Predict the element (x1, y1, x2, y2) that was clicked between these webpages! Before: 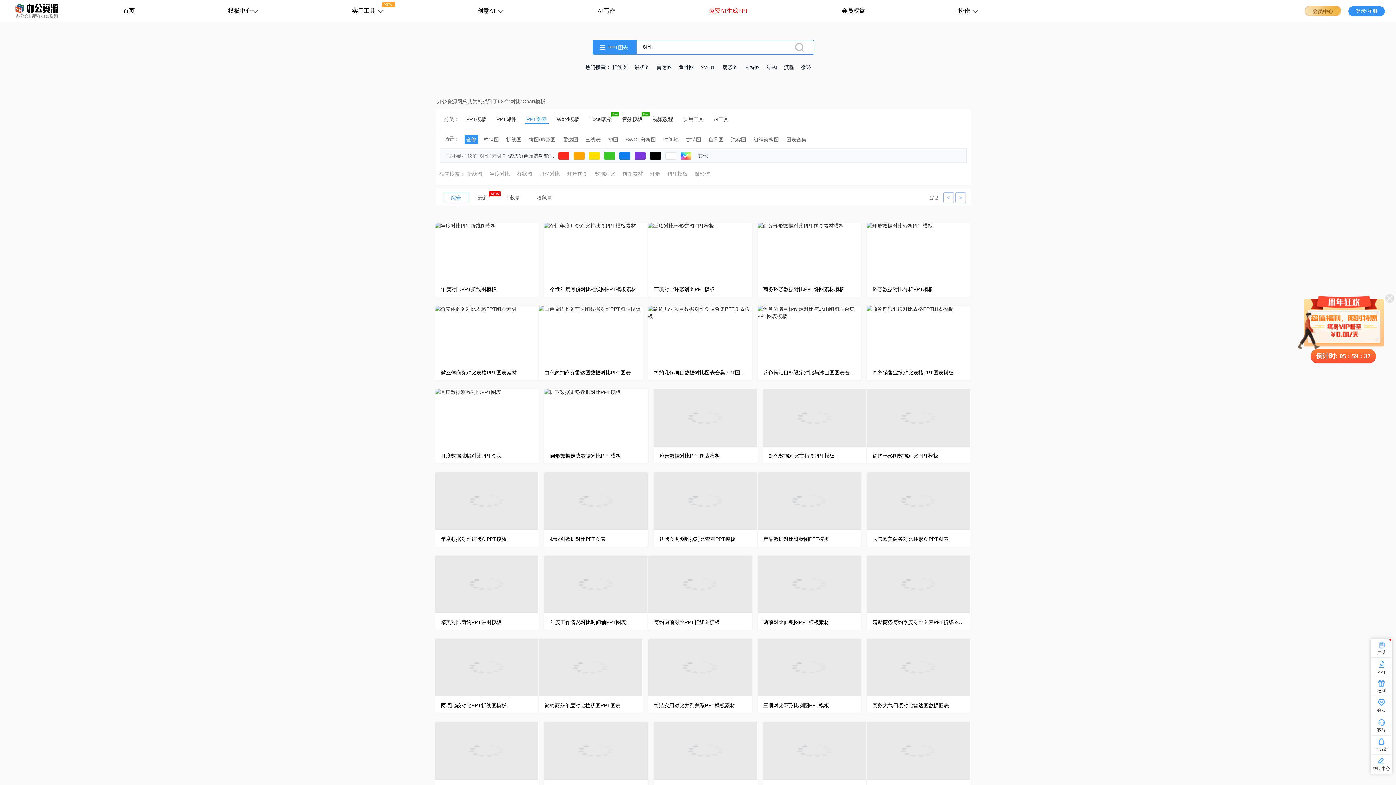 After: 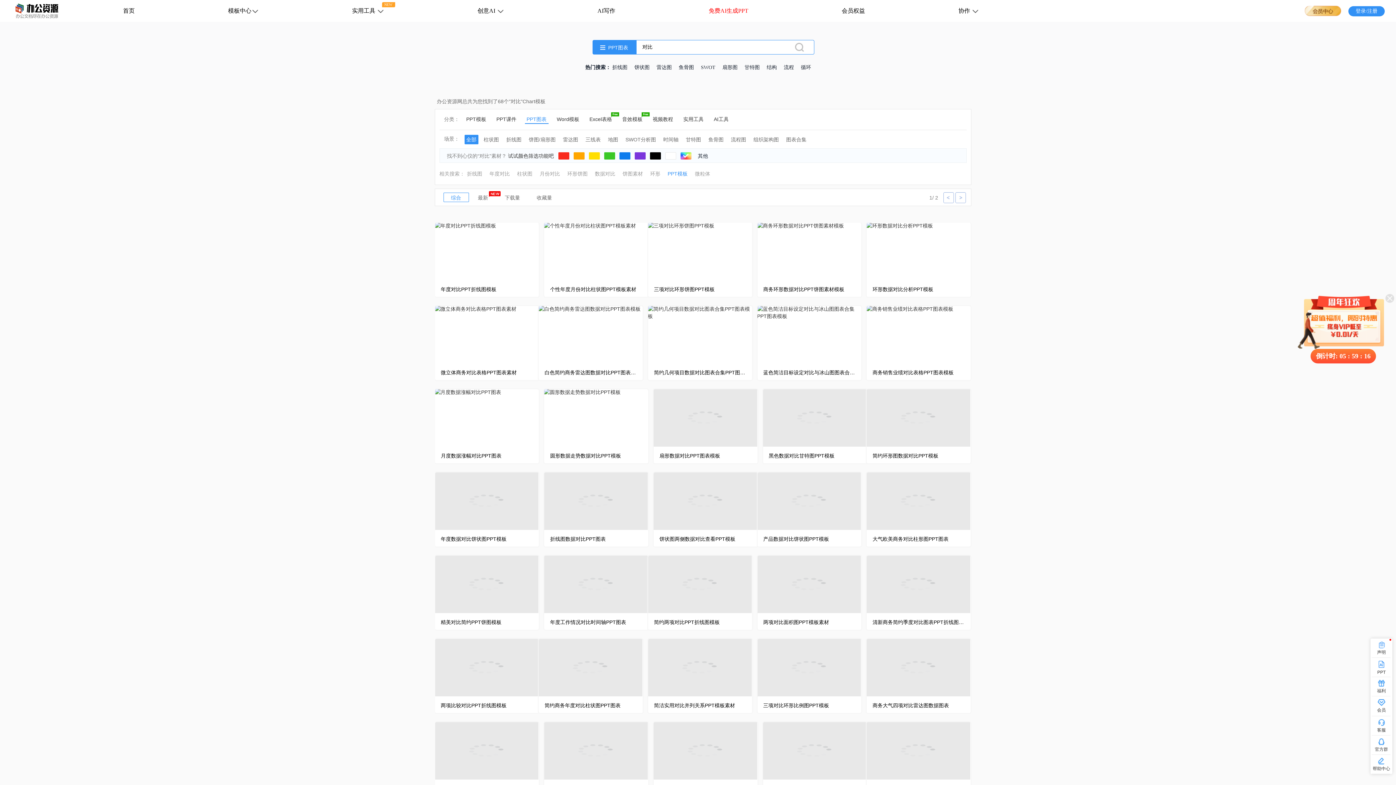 Action: bbox: (667, 170, 687, 177) label: PPT模板